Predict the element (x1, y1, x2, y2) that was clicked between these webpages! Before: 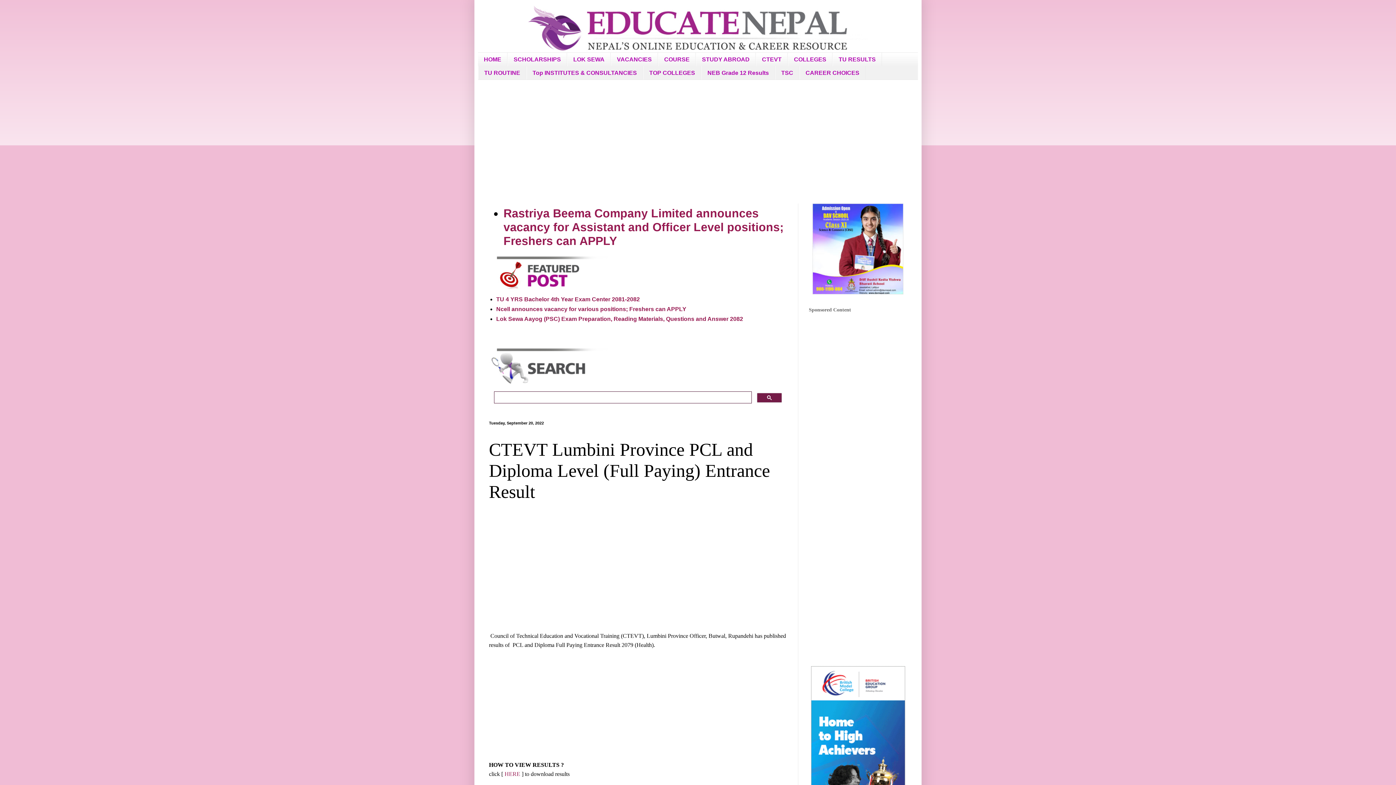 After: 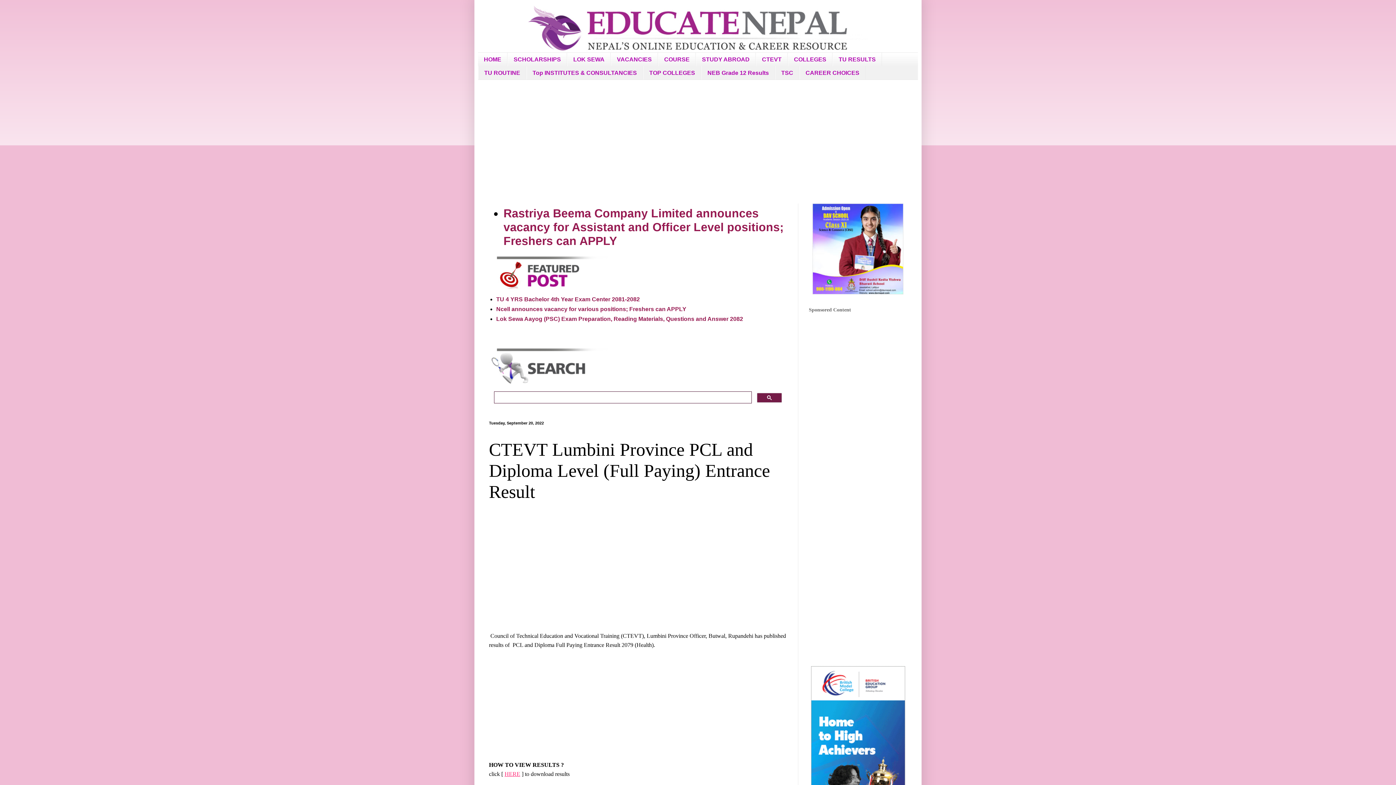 Action: bbox: (504, 771, 520, 777) label: HERE